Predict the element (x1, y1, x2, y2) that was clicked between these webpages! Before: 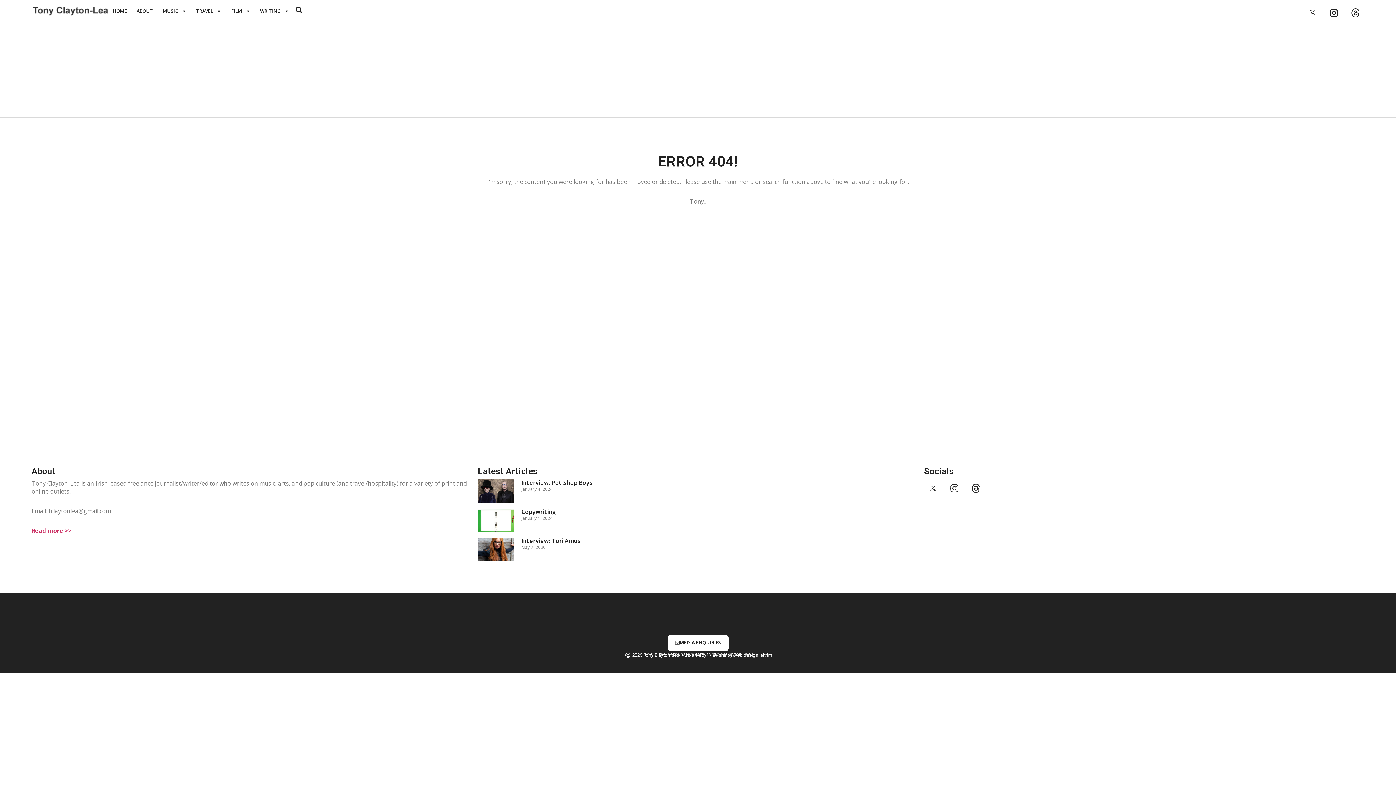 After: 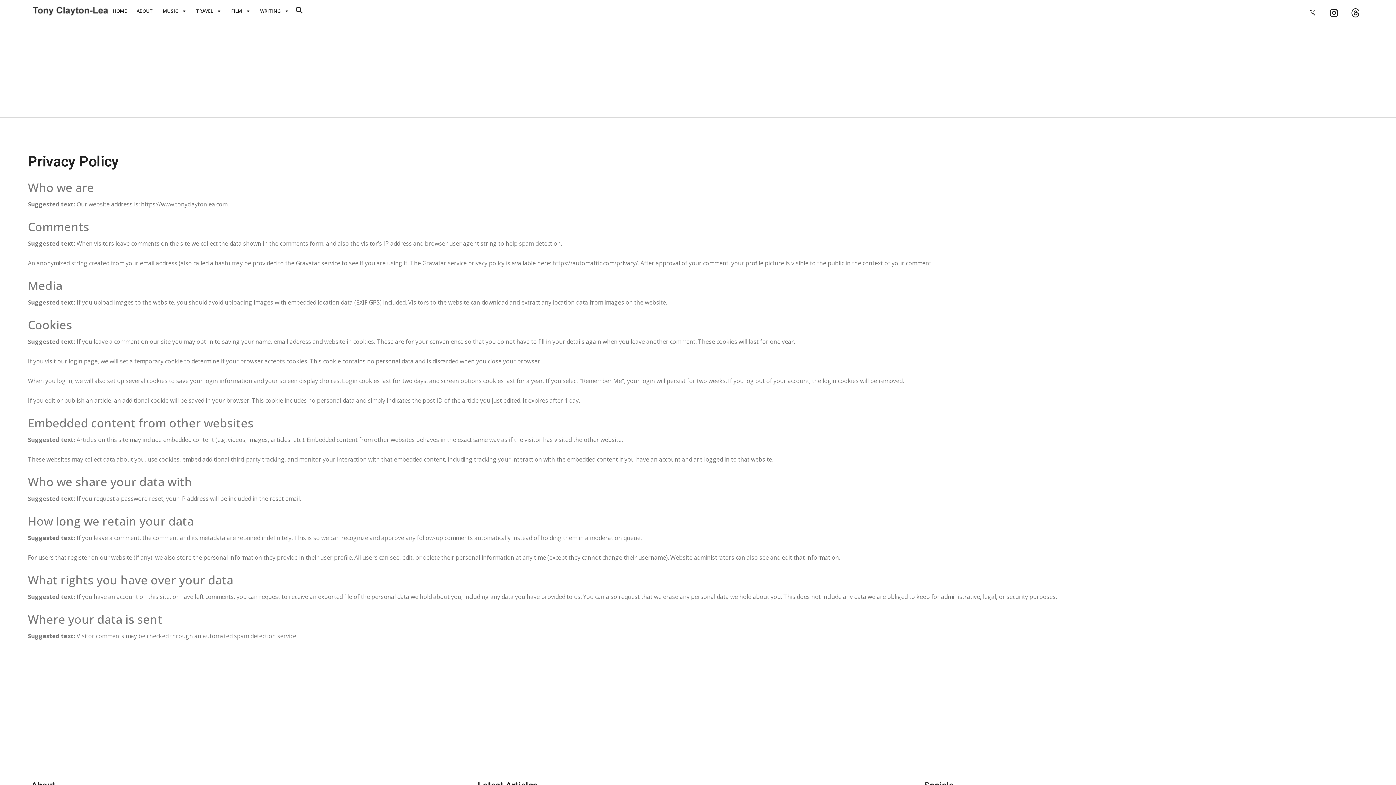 Action: label: privacy bbox: (684, 651, 706, 659)